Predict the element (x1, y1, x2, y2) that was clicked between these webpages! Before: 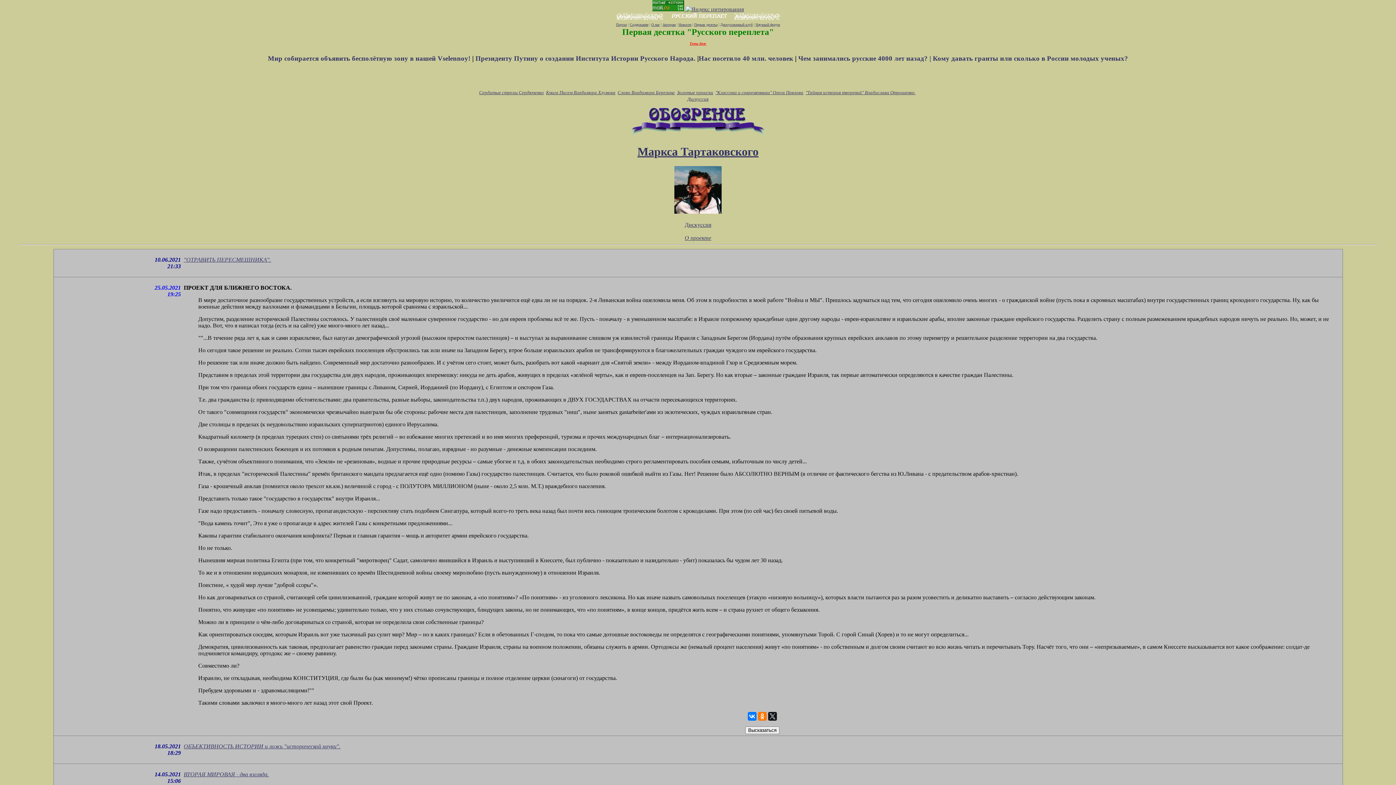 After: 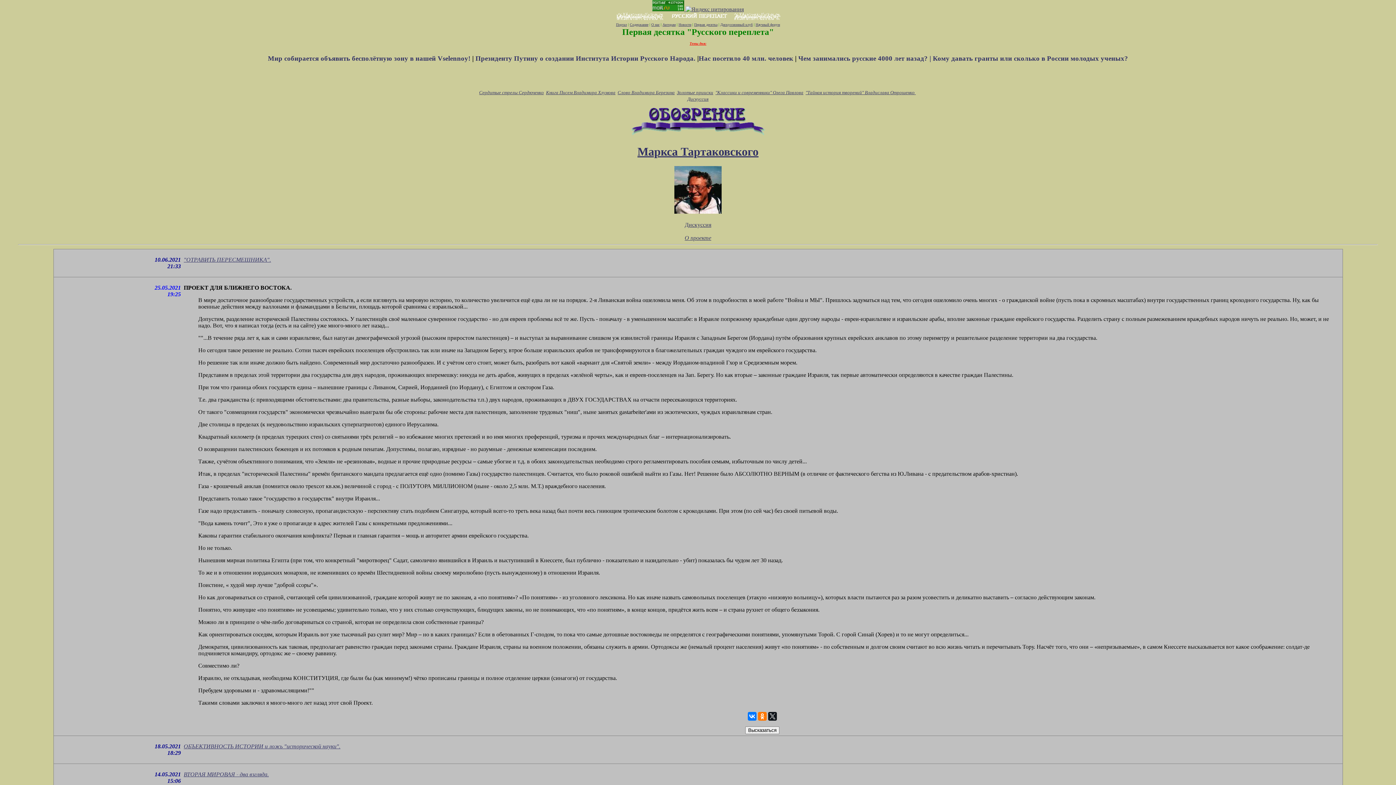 Action: label: Дискуссионный клуб bbox: (720, 22, 752, 26)